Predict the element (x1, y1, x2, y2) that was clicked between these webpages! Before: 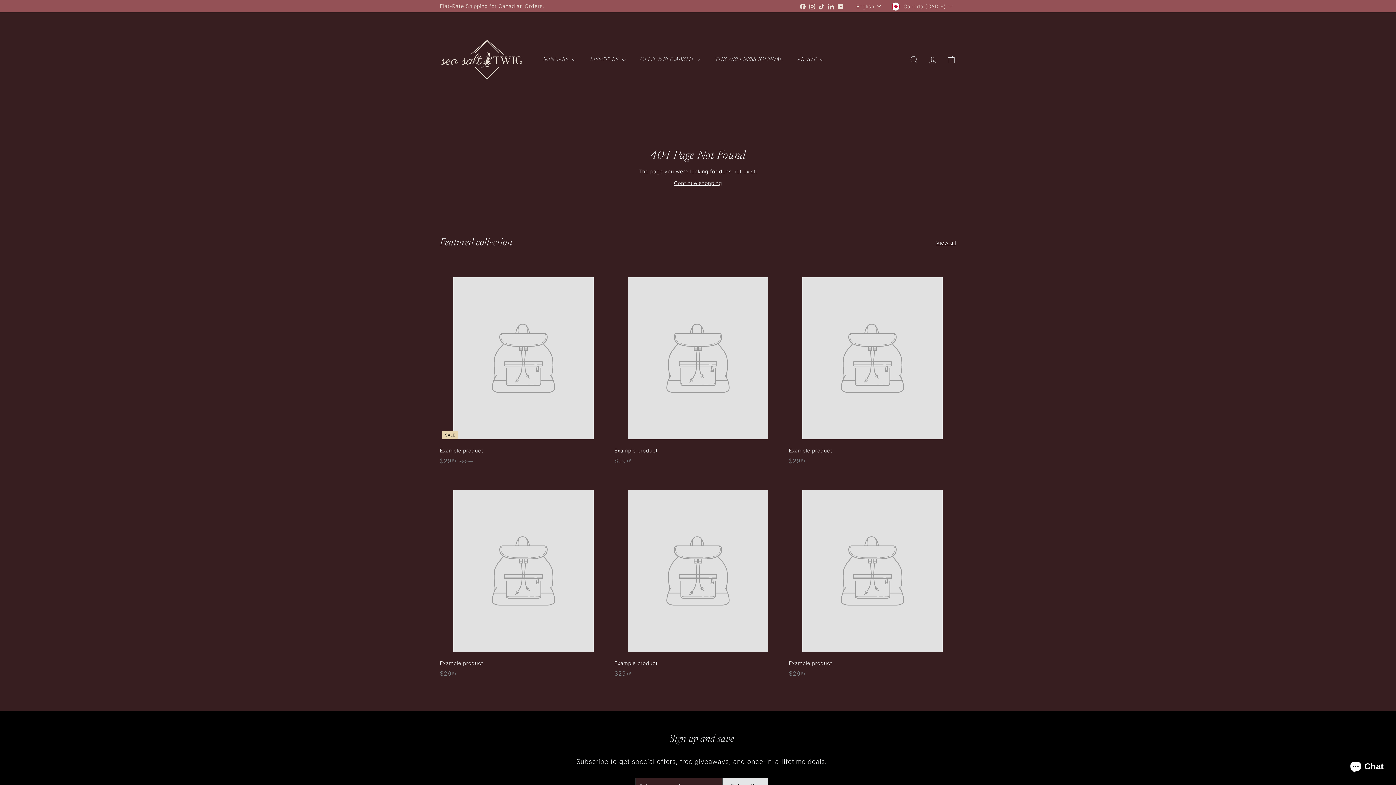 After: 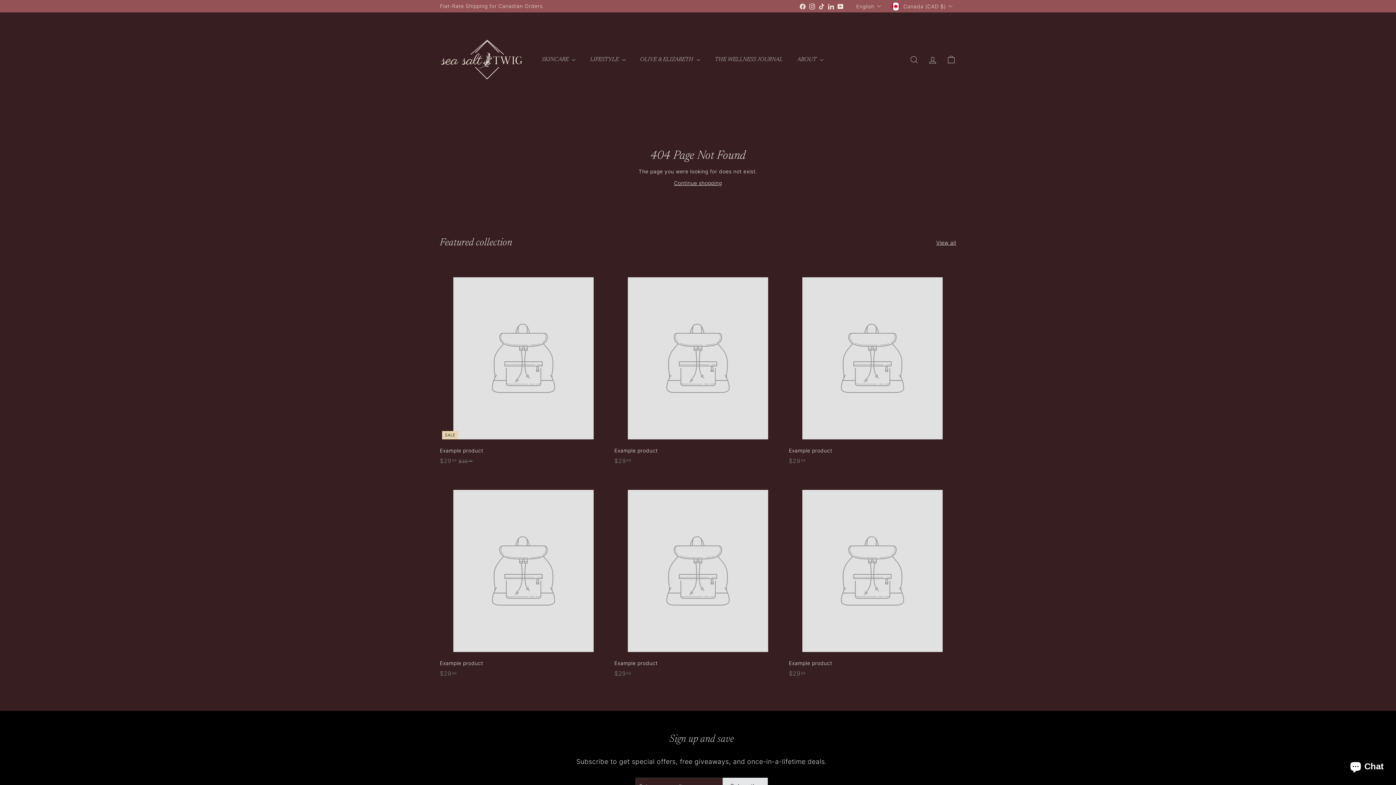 Action: label: Instagram bbox: (807, 0, 817, 11)